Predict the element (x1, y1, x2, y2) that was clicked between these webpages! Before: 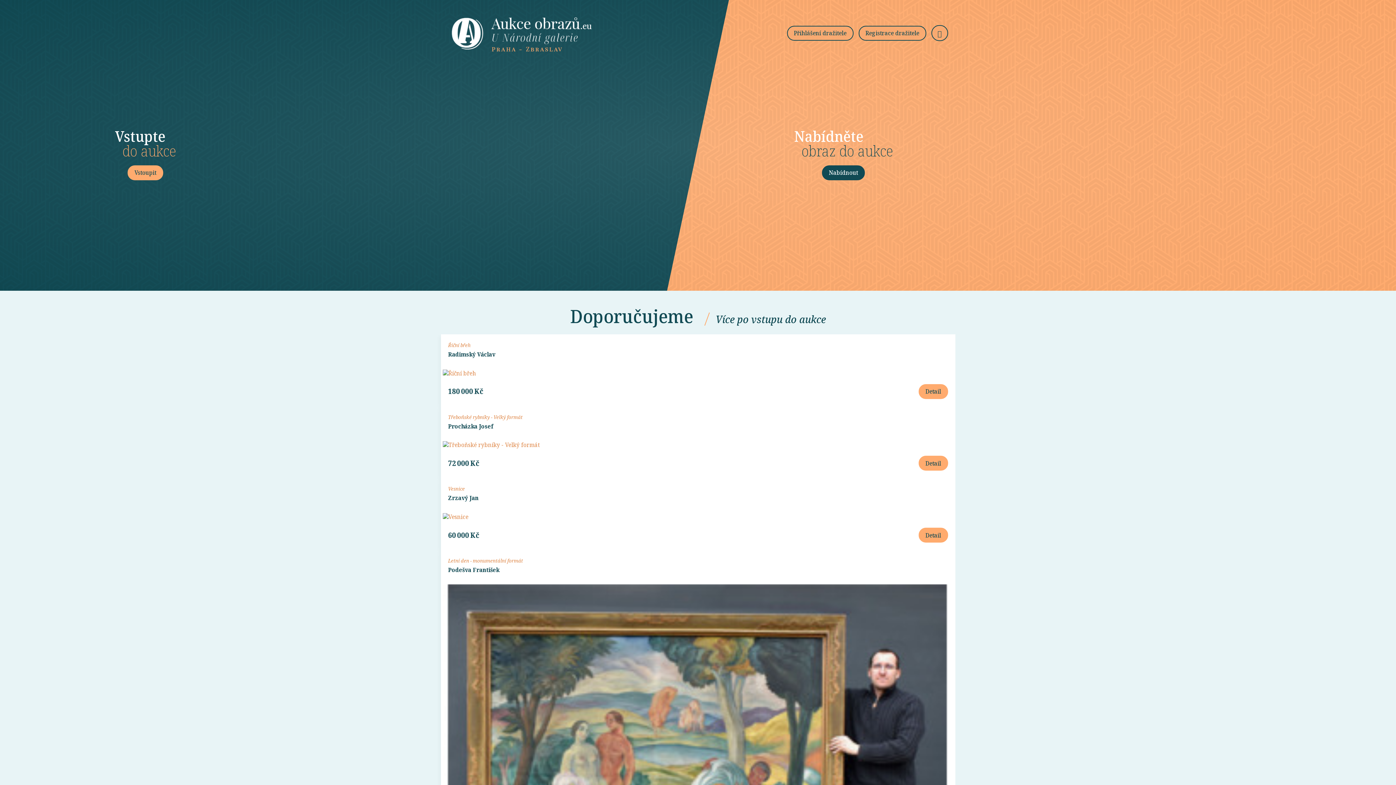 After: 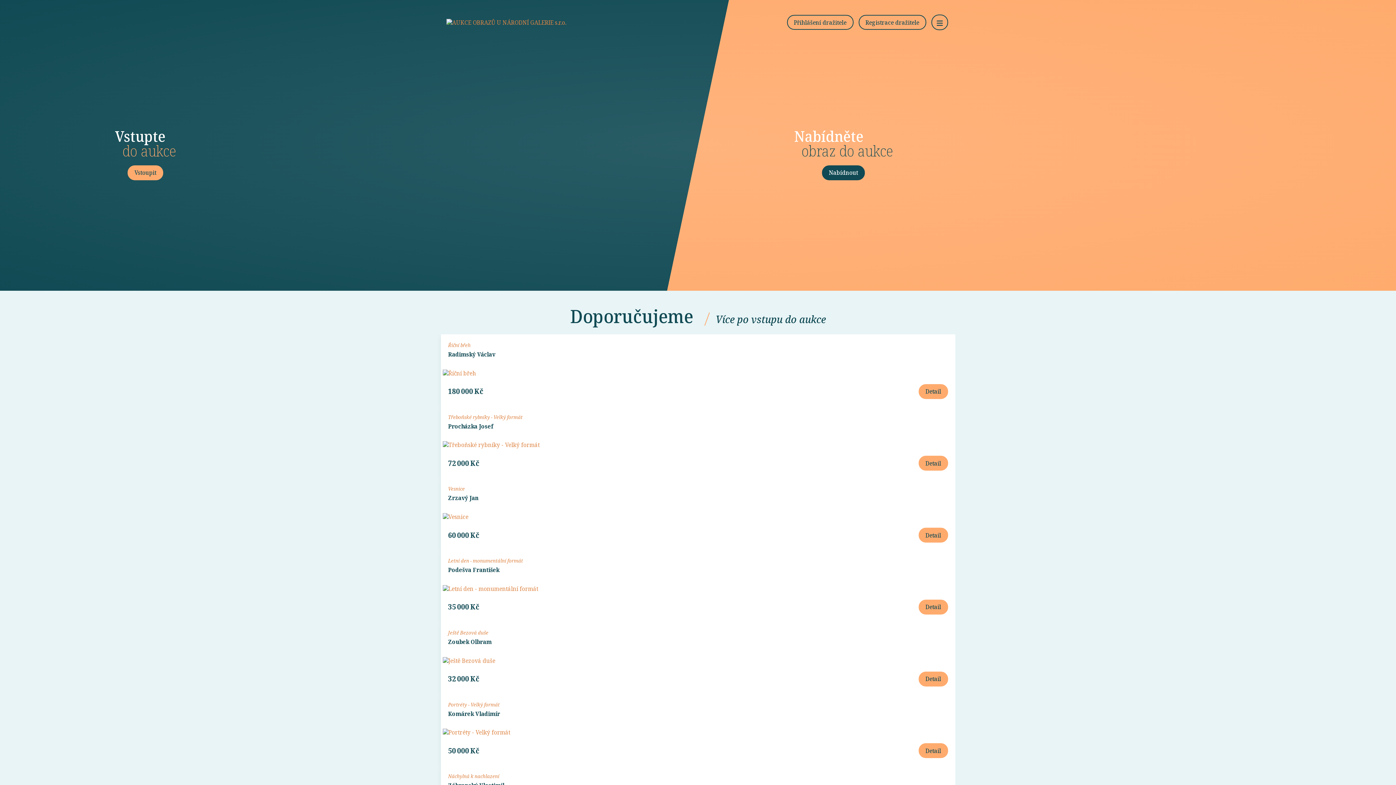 Action: bbox: (931, 25, 948, 41)